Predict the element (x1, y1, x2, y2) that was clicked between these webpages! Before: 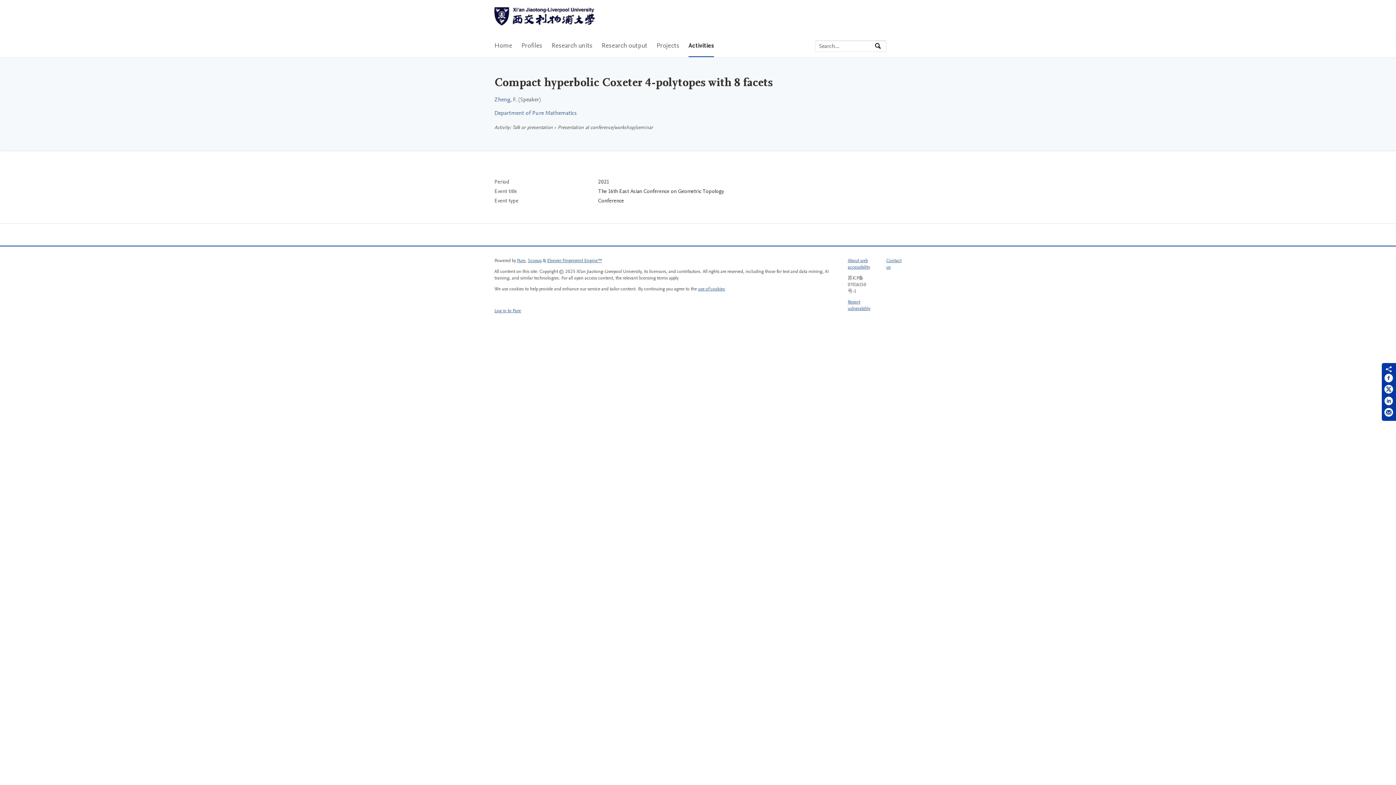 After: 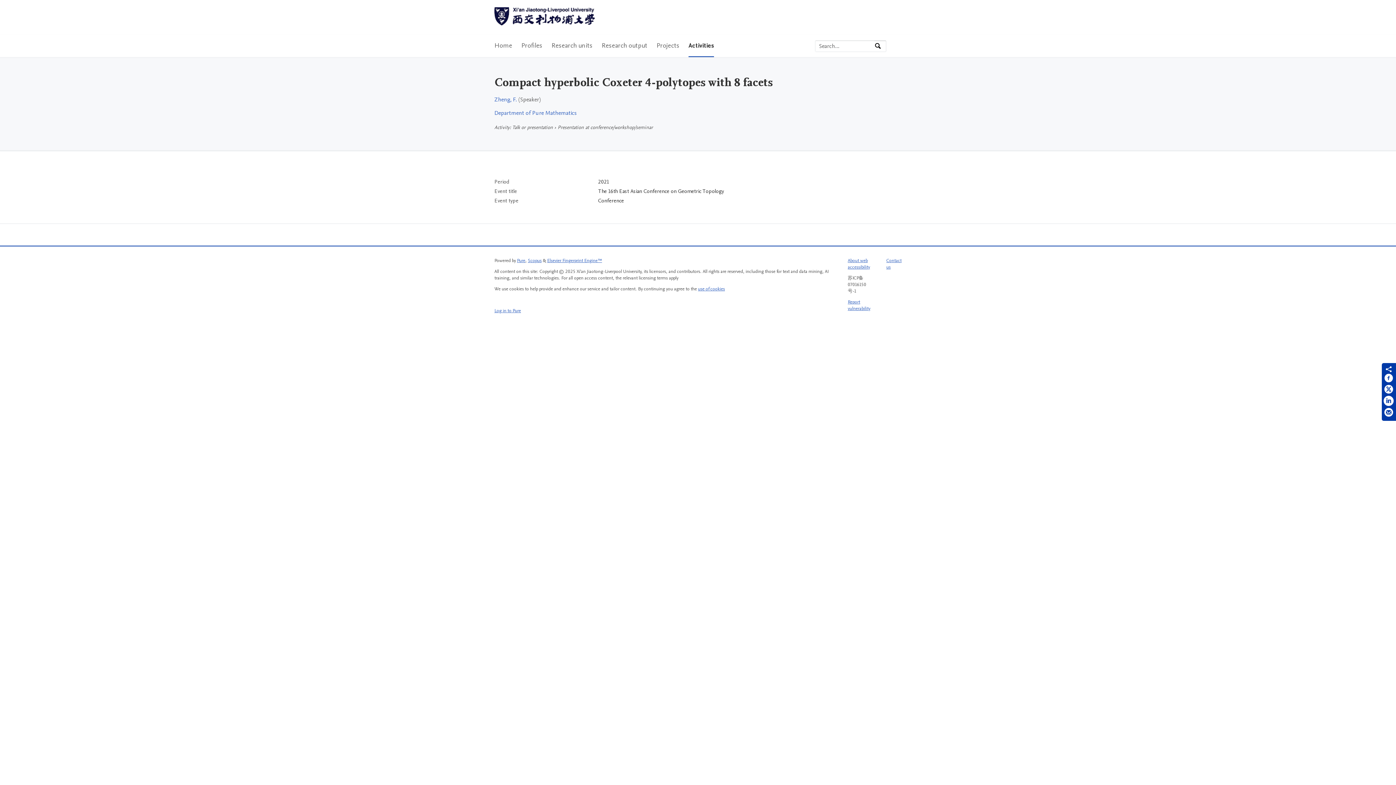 Action: bbox: (1384, 396, 1393, 408) label: Share on LinkedIn